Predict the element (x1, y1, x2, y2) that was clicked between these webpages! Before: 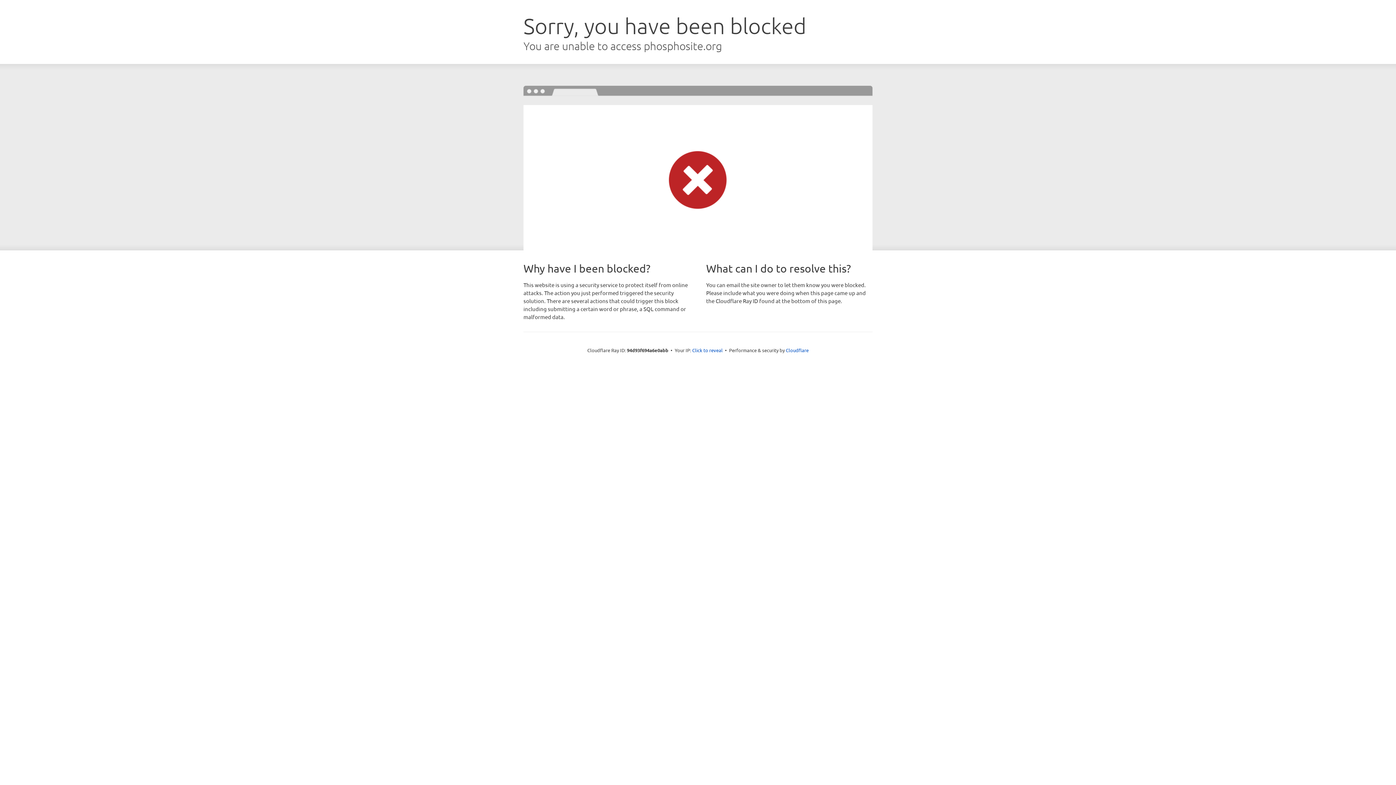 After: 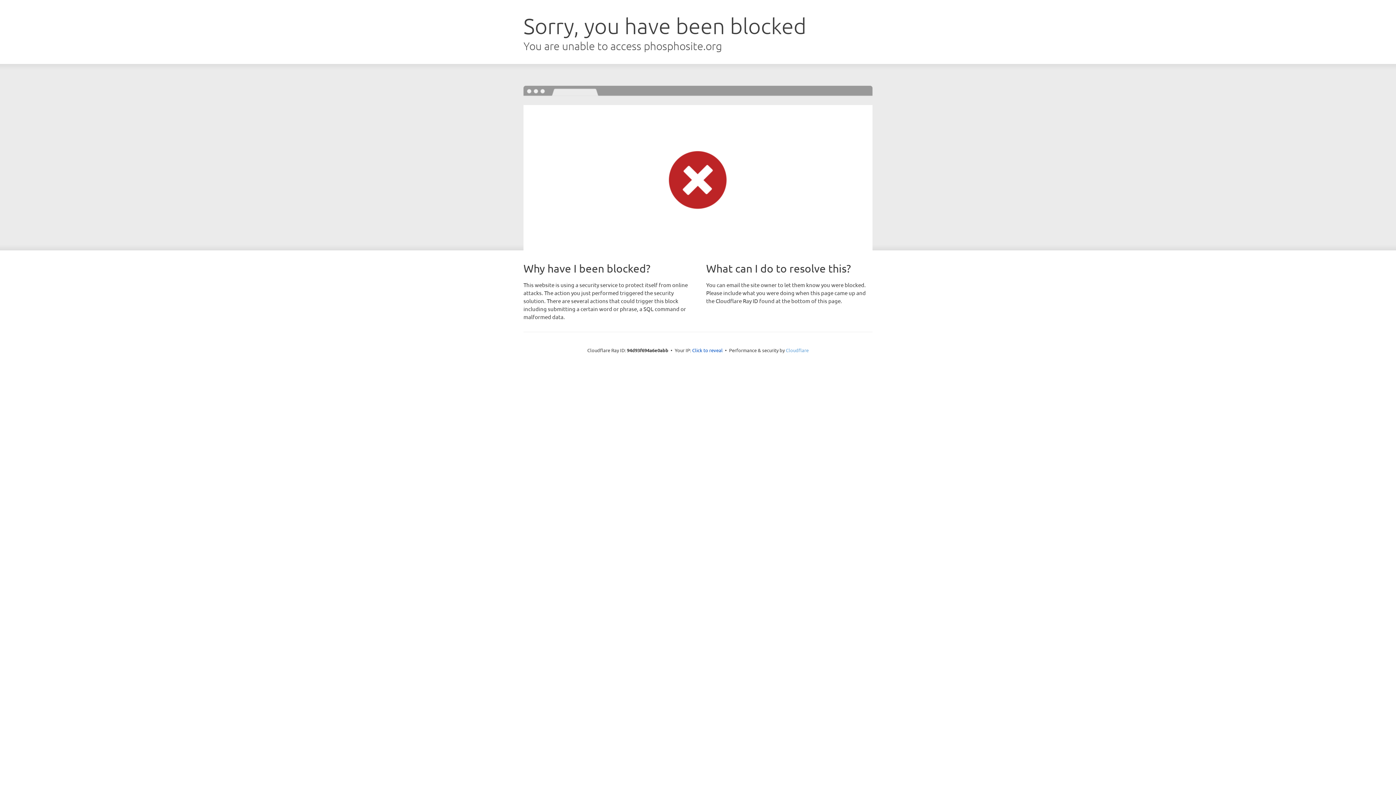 Action: label: Cloudflare bbox: (786, 347, 808, 353)